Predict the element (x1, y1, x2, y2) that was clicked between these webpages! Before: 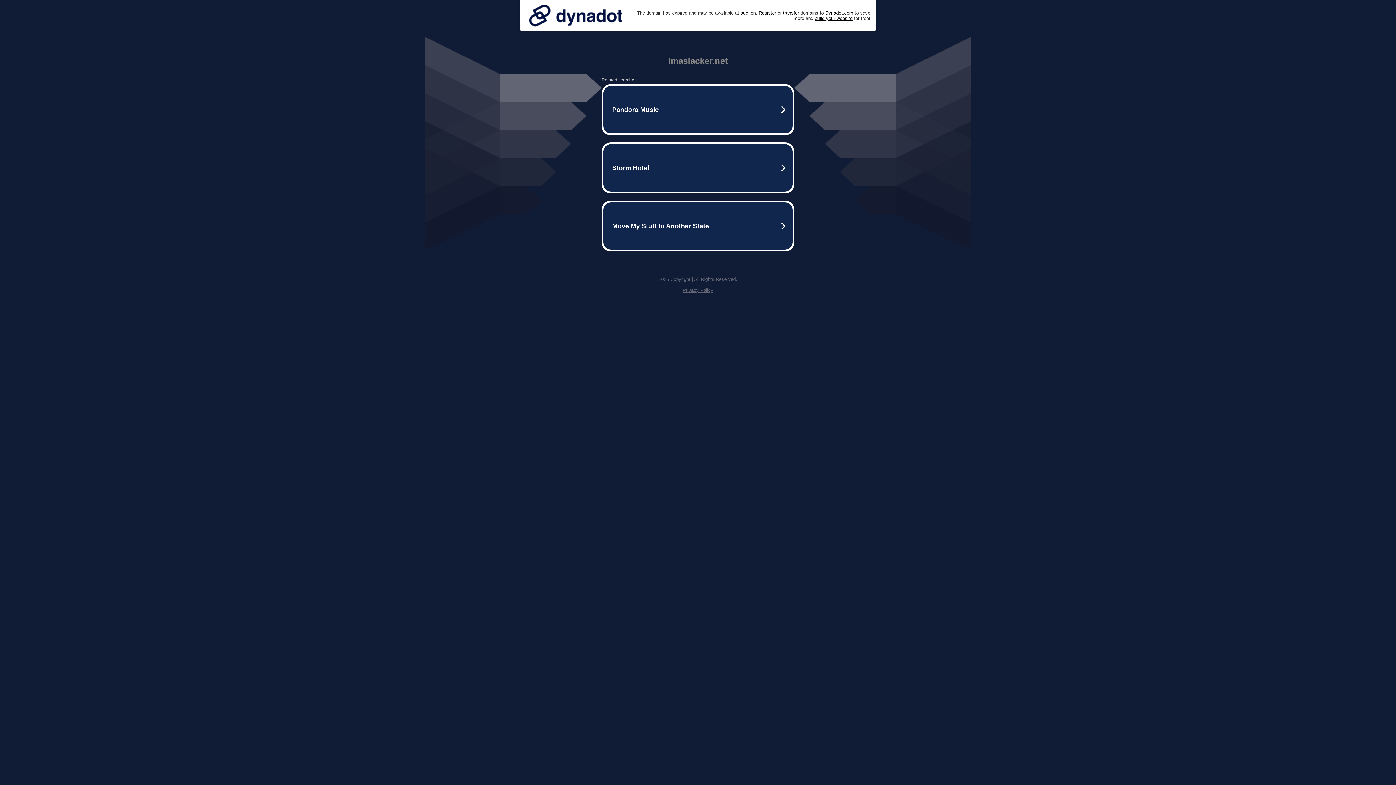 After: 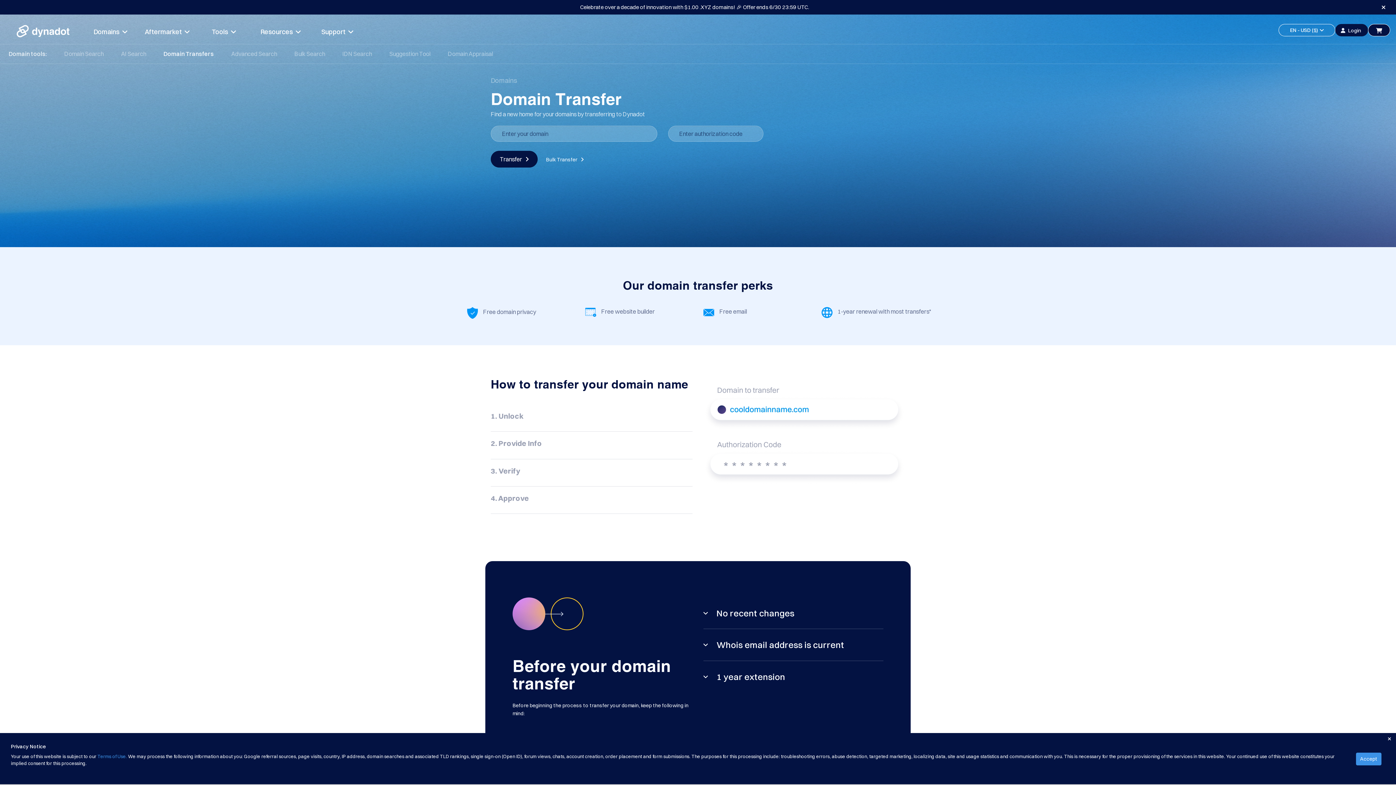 Action: label: transfer bbox: (783, 10, 799, 15)